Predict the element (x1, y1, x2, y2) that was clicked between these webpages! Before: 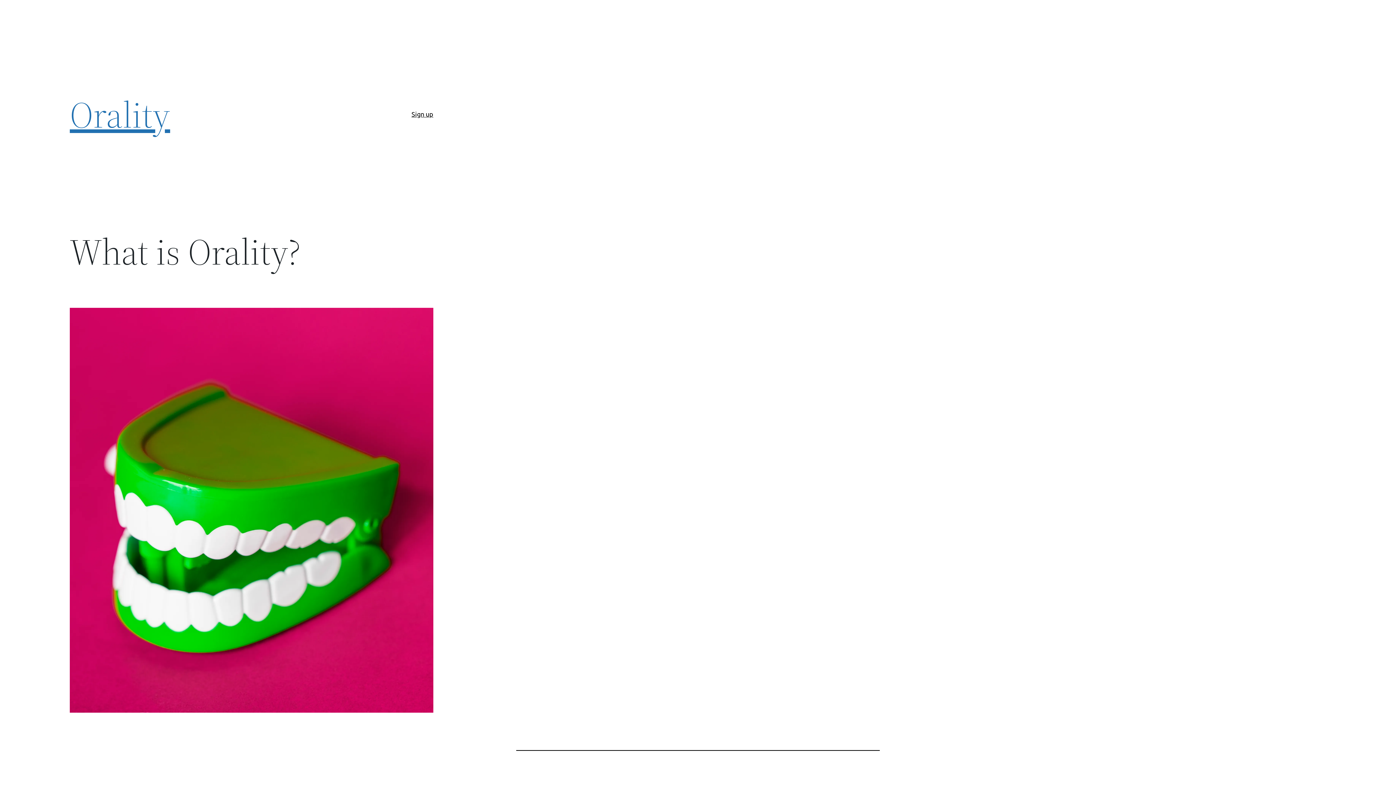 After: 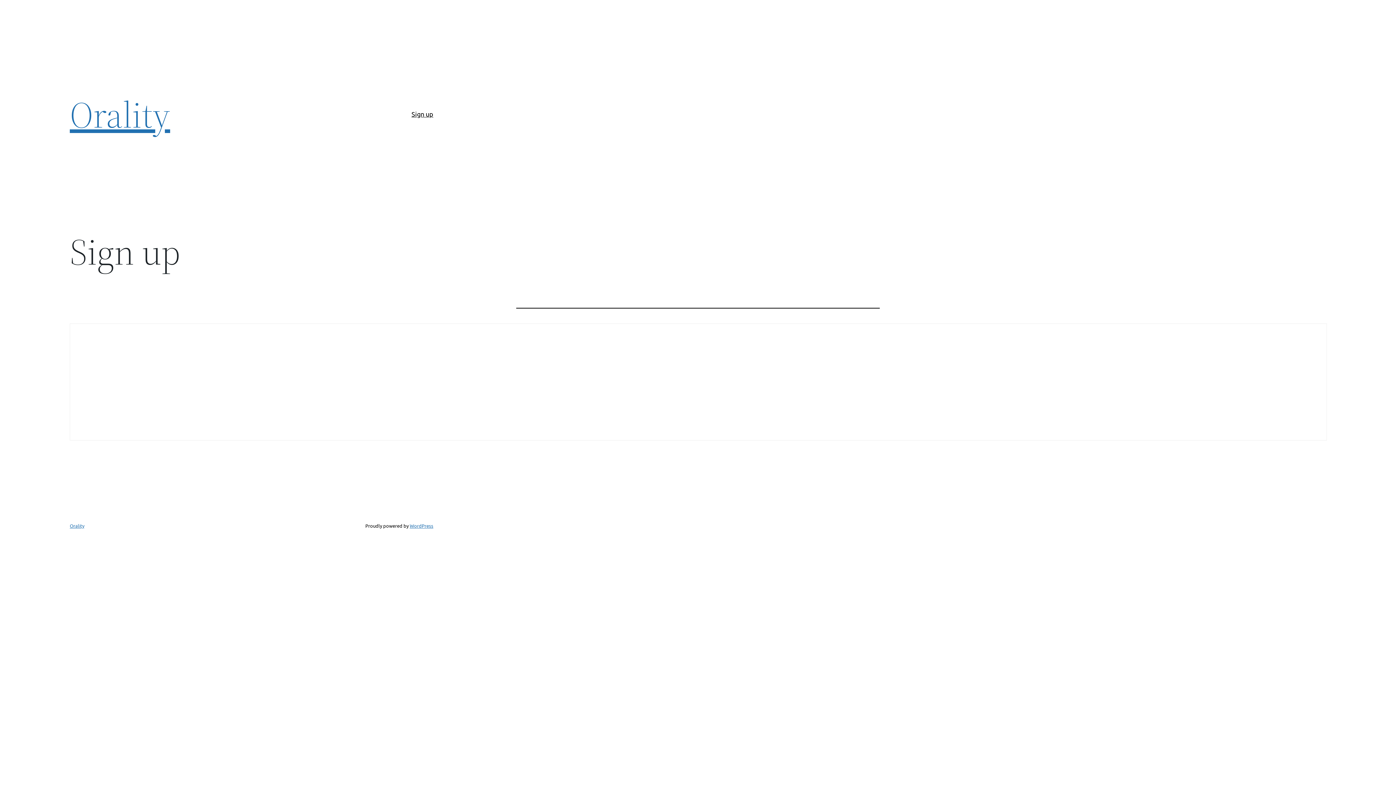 Action: bbox: (69, 89, 170, 140) label: Orality